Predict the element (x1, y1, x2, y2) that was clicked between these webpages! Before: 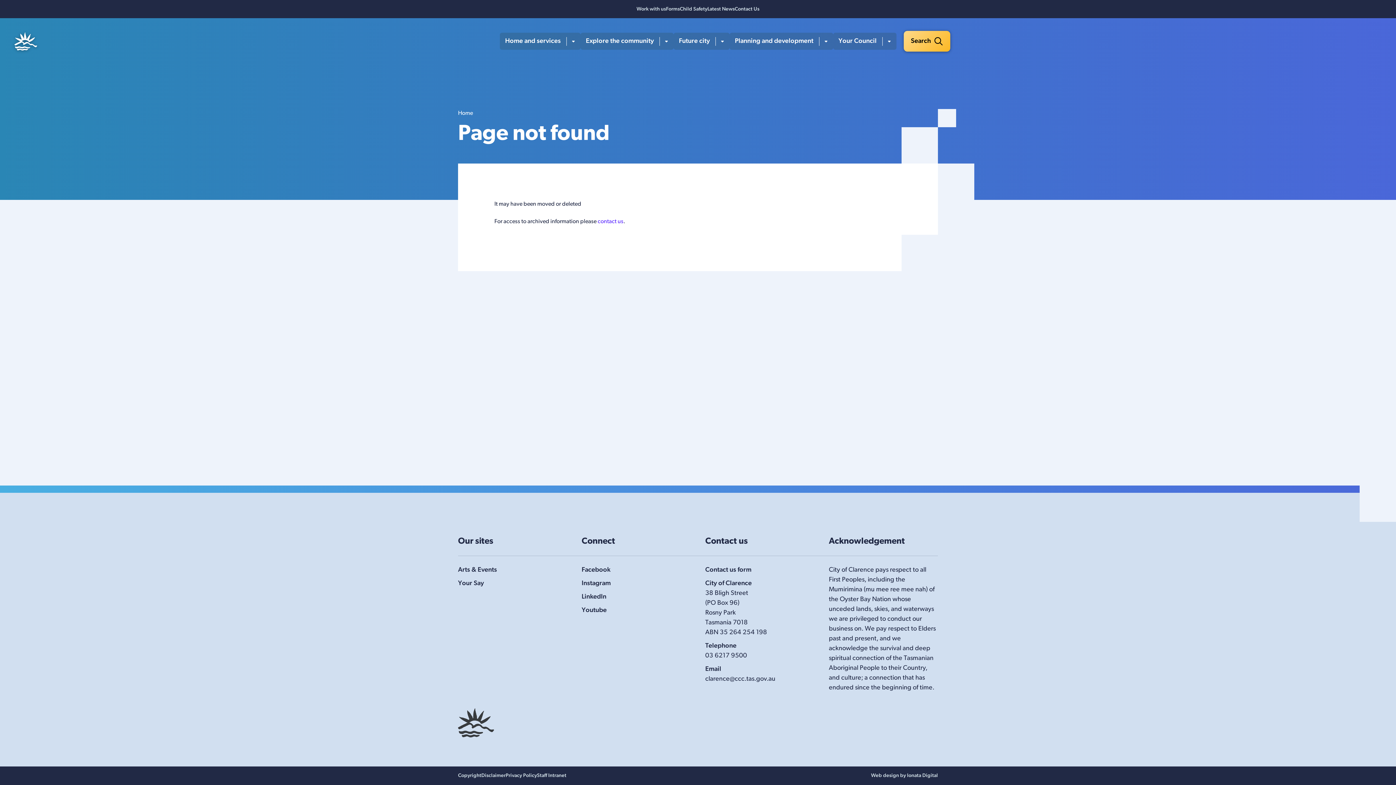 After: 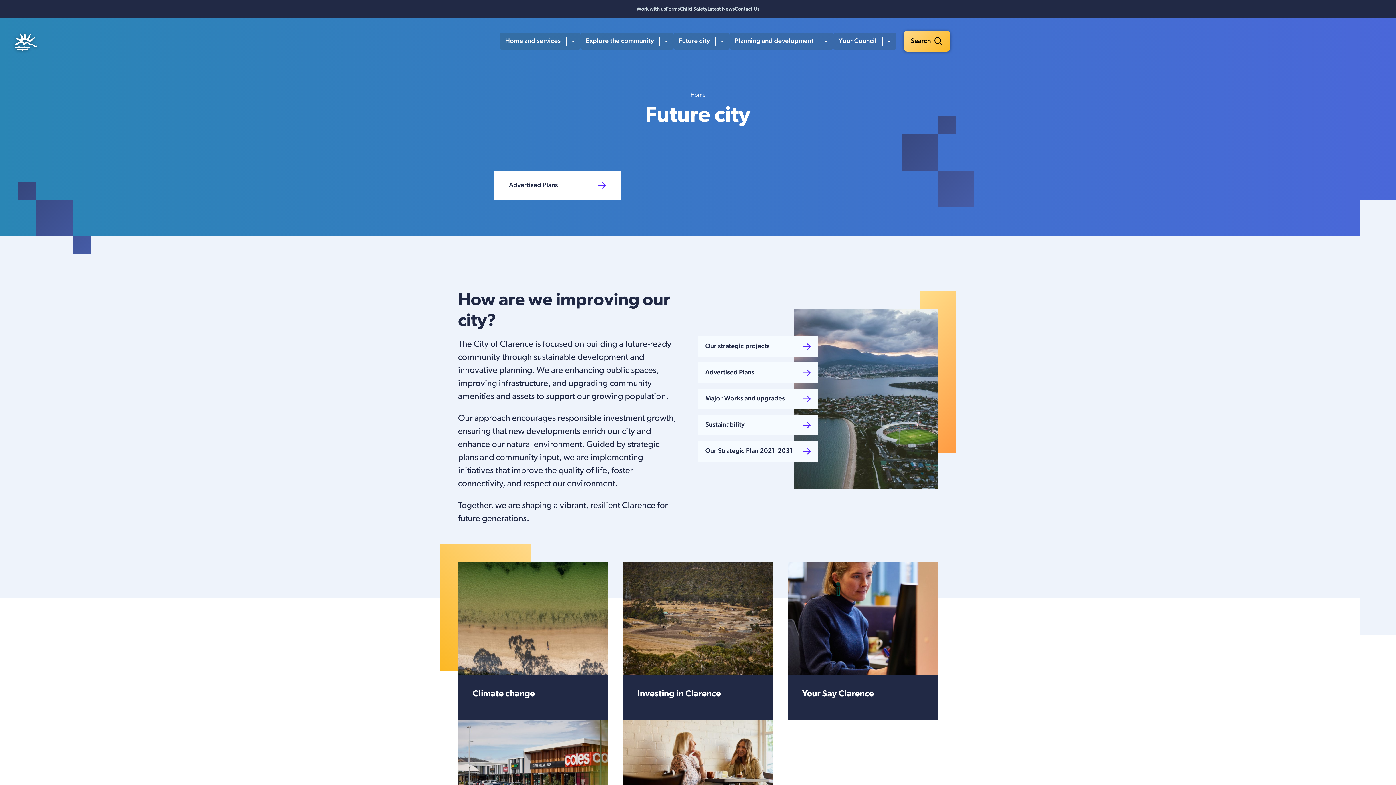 Action: label: Future city bbox: (673, 32, 715, 49)